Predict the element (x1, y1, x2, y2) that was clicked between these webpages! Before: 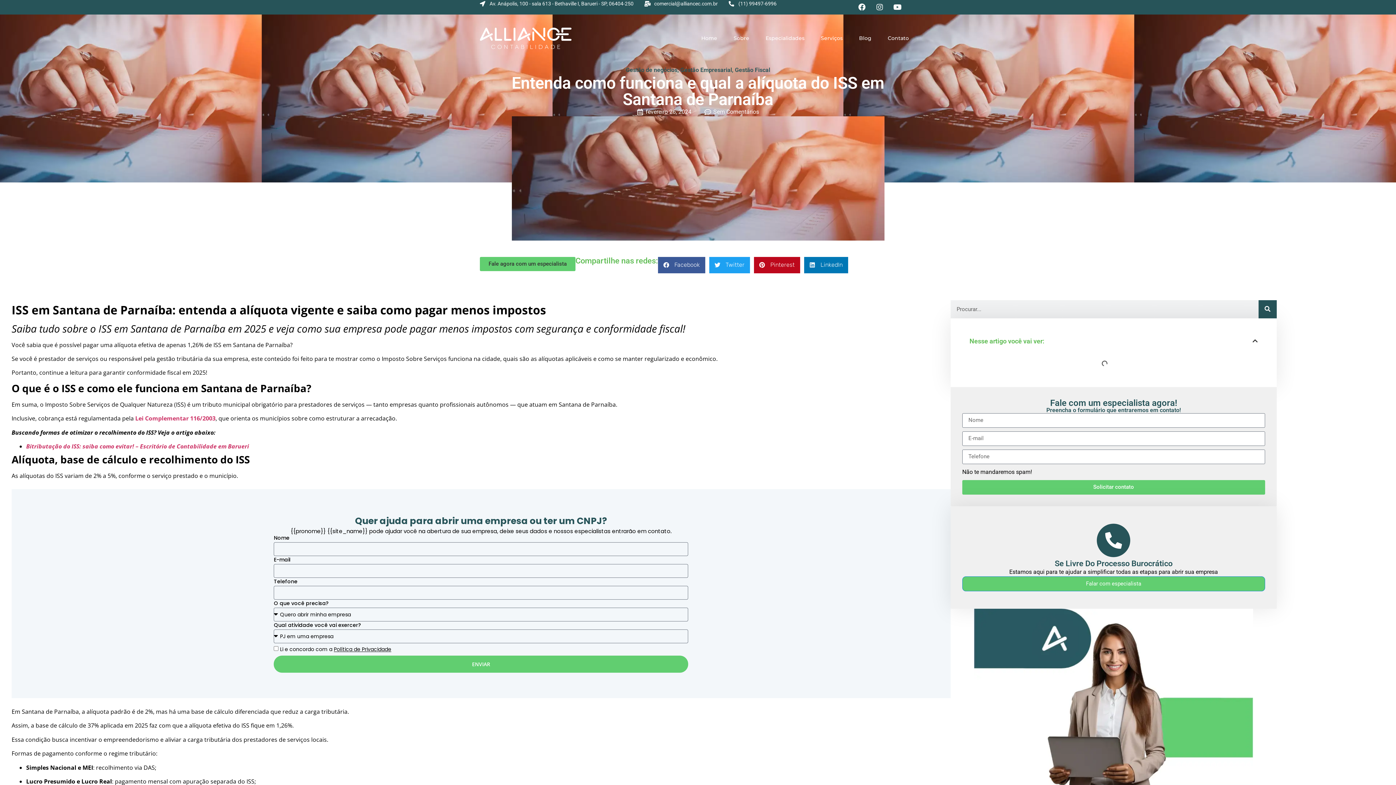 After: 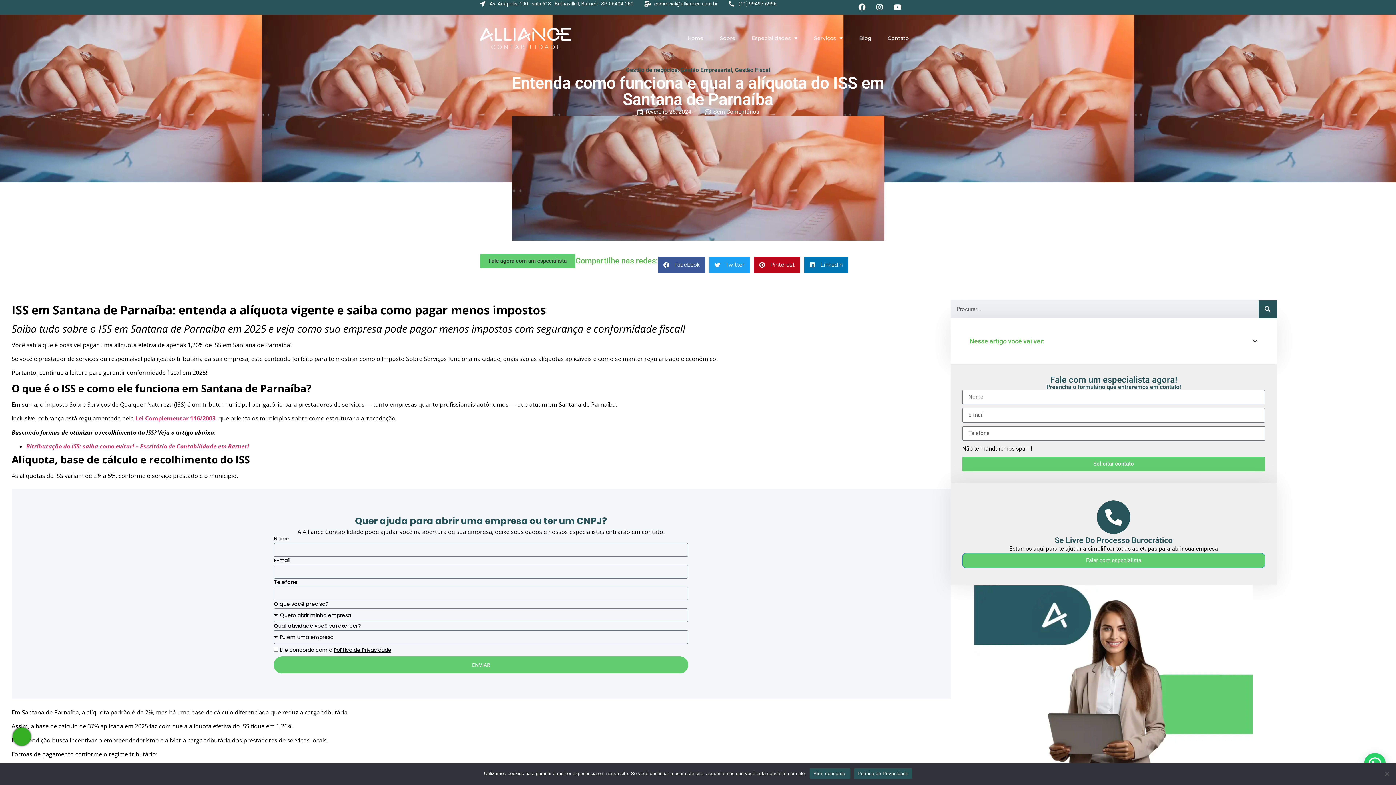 Action: bbox: (480, 256, 575, 271) label: Fale agora com um especialista